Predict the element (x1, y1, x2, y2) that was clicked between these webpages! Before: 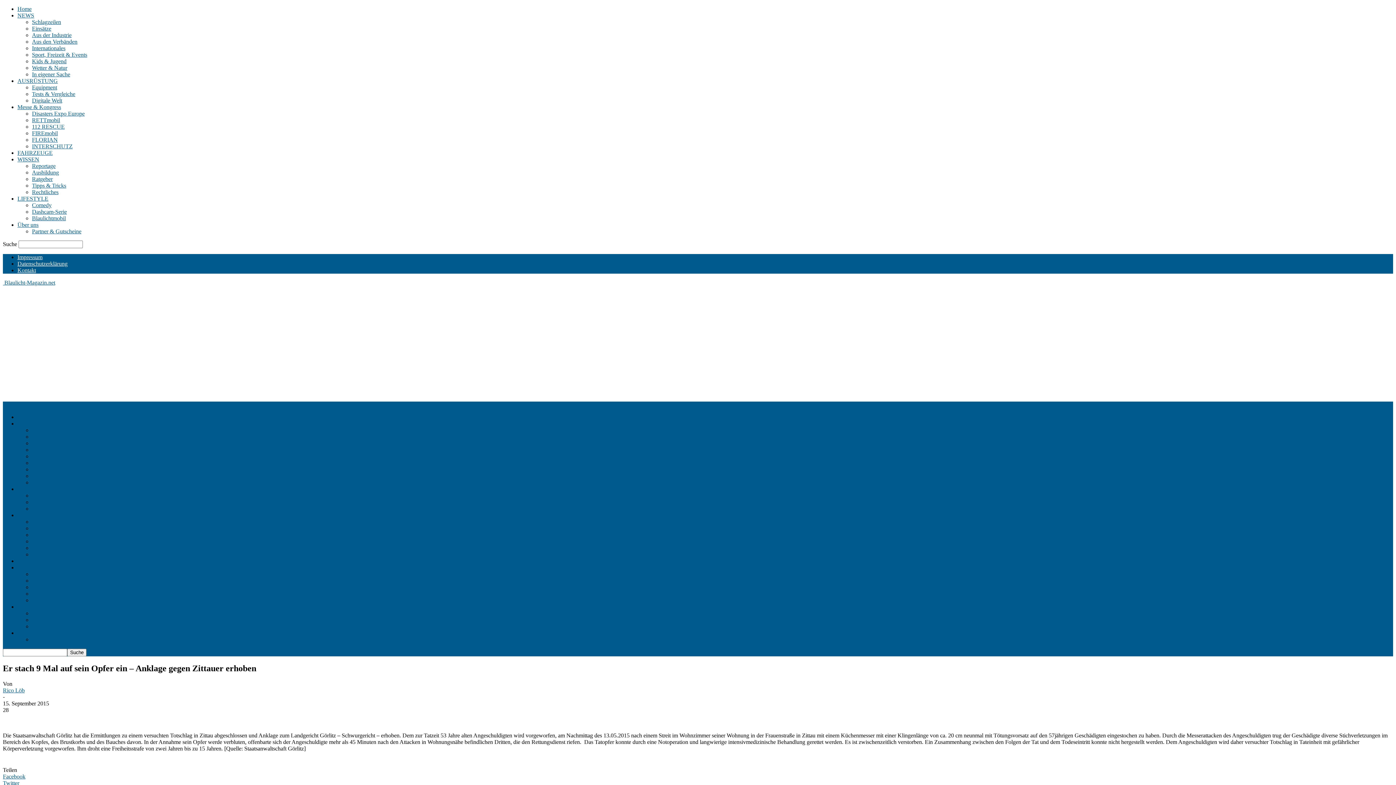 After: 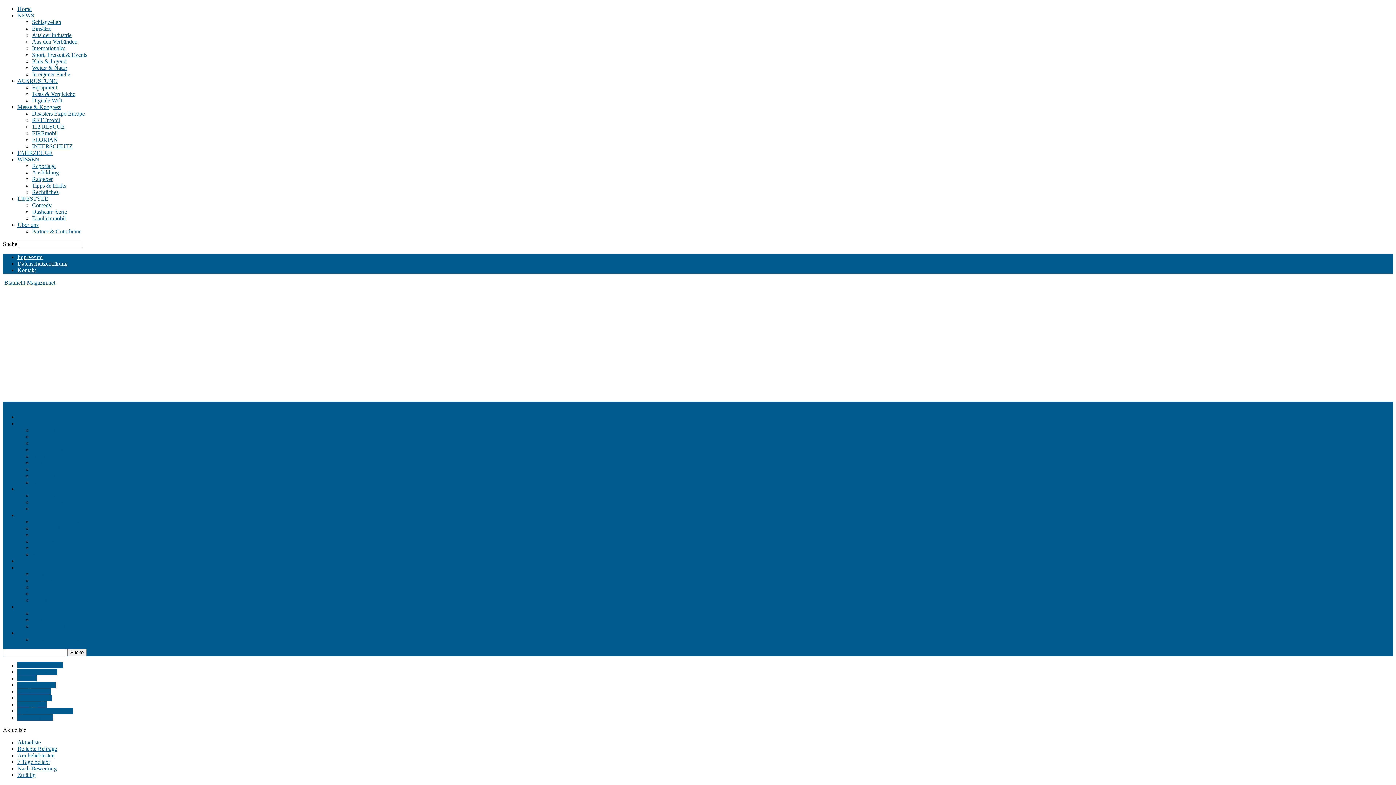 Action: label: Aus der Industrie bbox: (32, 440, 71, 446)